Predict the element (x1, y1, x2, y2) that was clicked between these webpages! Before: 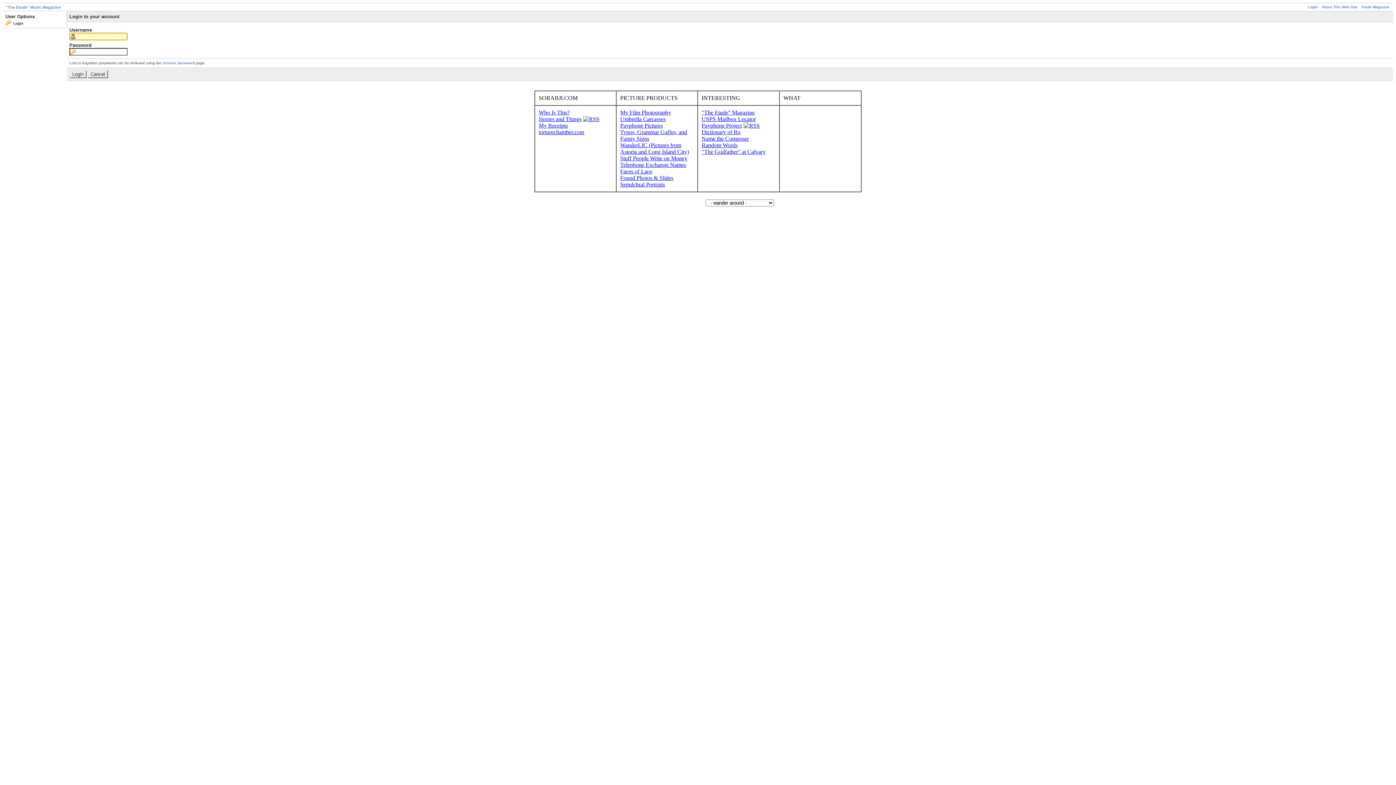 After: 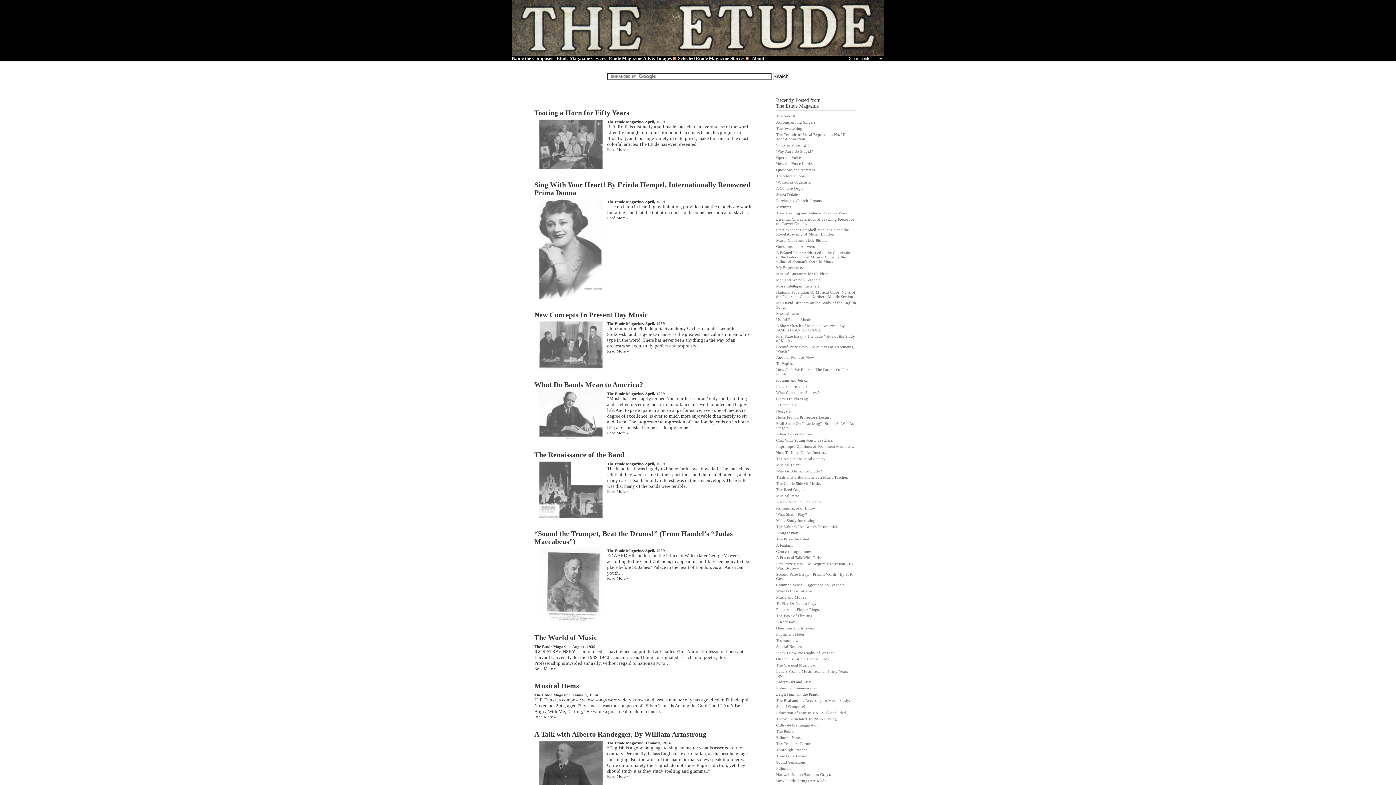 Action: label: Etude Magazine bbox: (1361, 5, 1389, 9)